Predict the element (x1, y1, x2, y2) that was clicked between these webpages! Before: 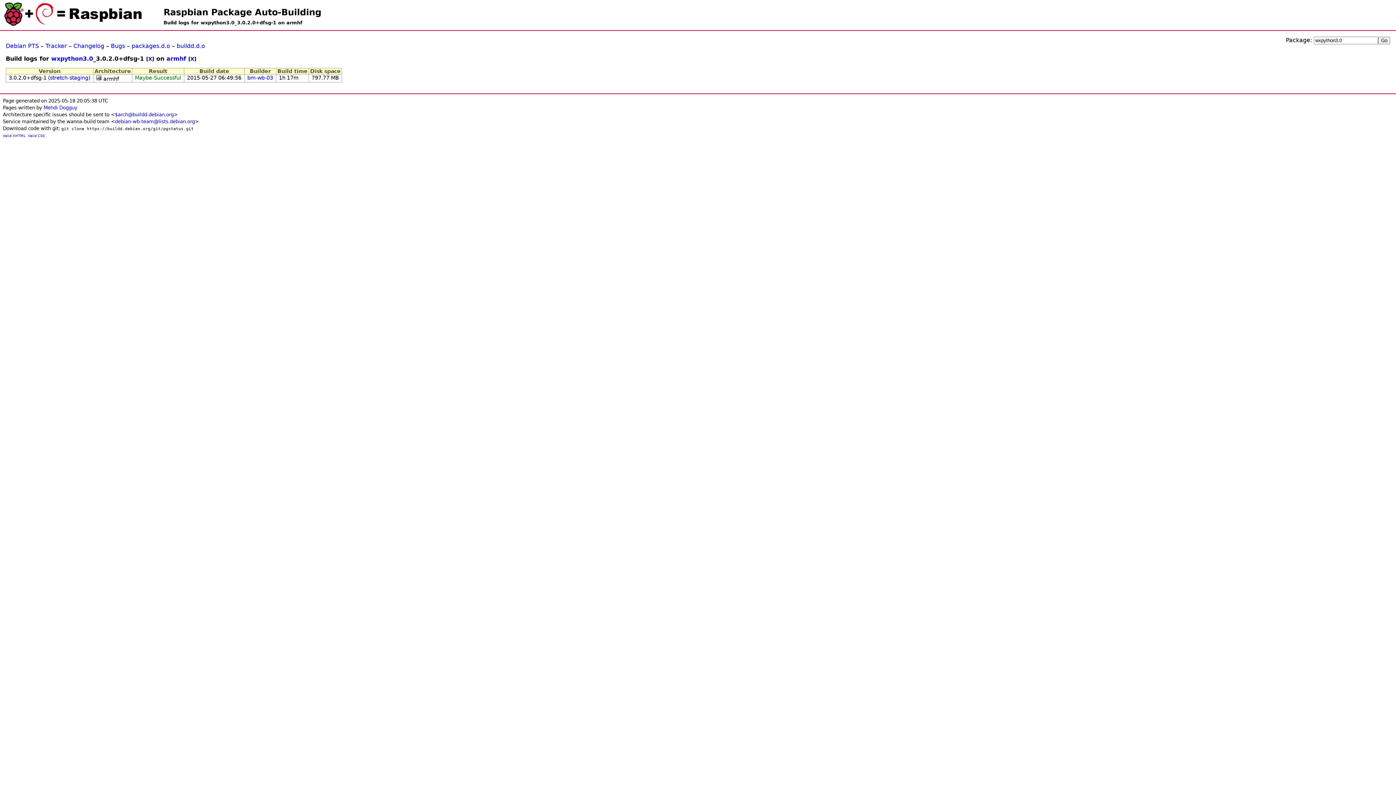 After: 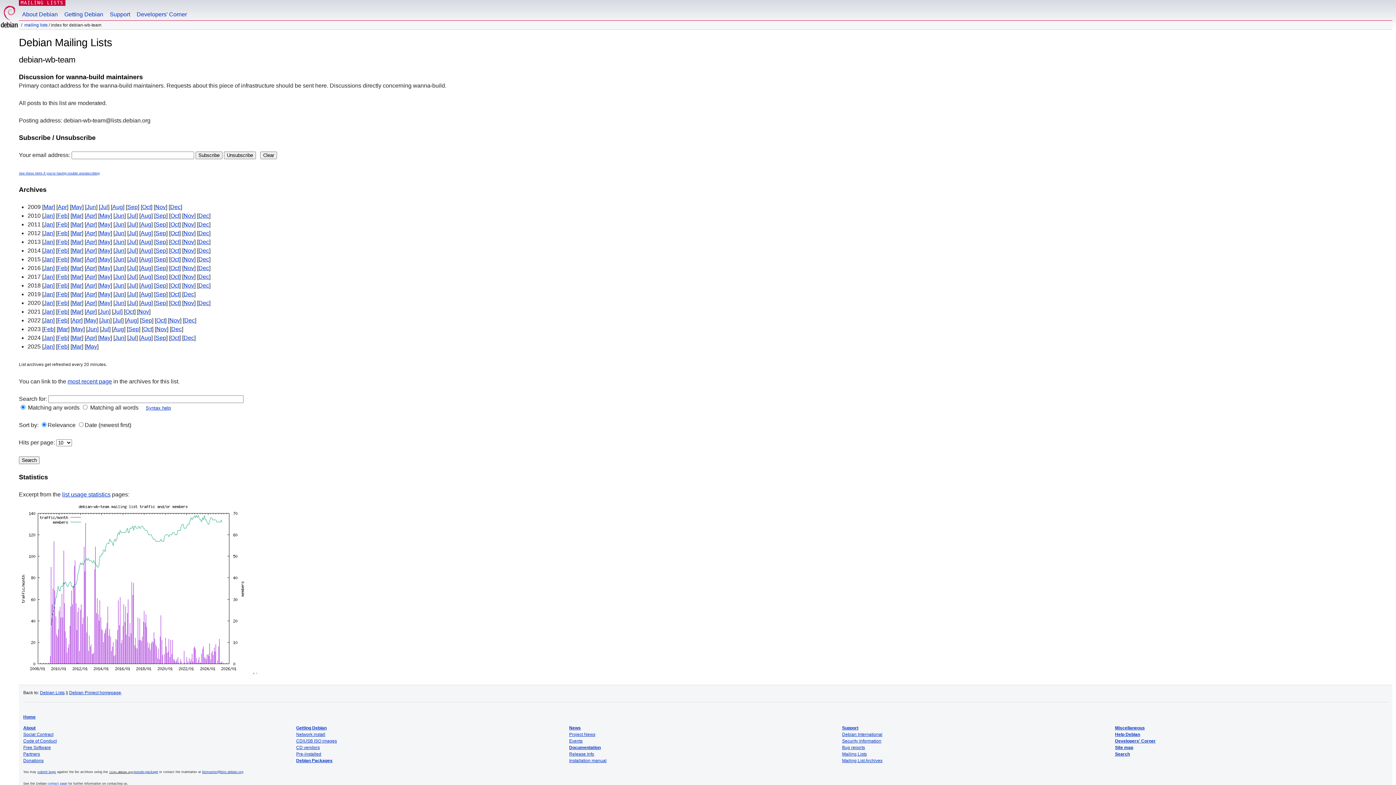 Action: bbox: (114, 119, 194, 124) label: debian-wb-team@lists.debian.org